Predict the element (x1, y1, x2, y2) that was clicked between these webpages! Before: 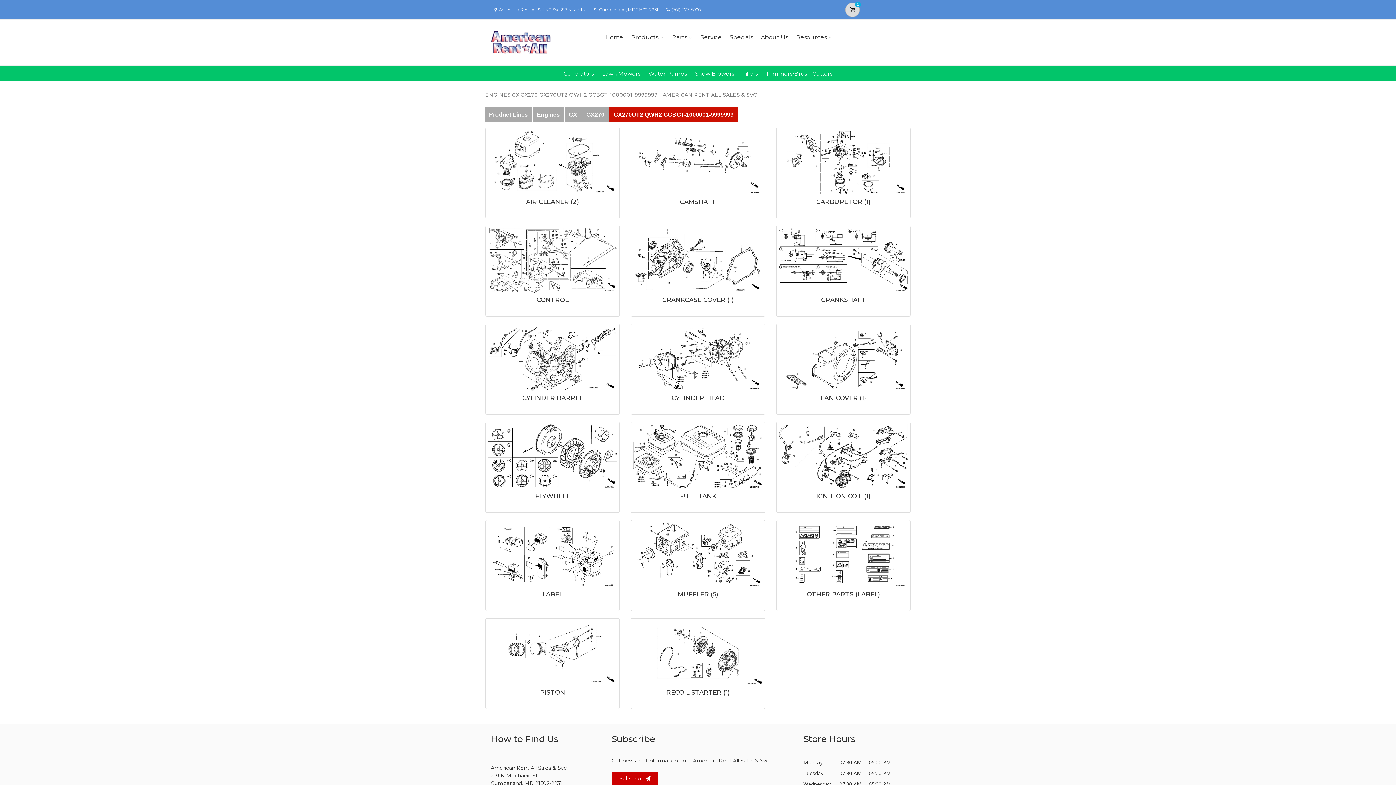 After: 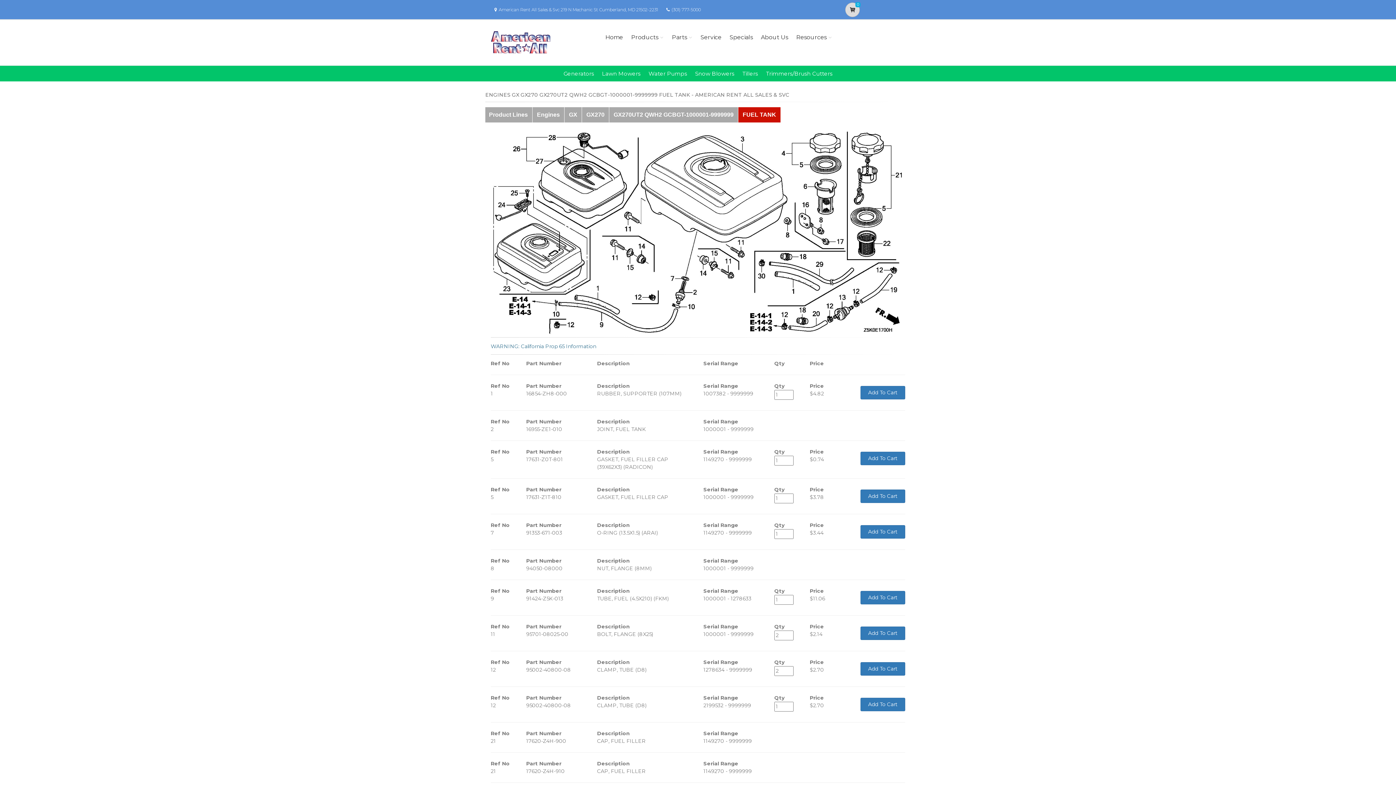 Action: label: FUEL TANK bbox: (680, 492, 716, 500)